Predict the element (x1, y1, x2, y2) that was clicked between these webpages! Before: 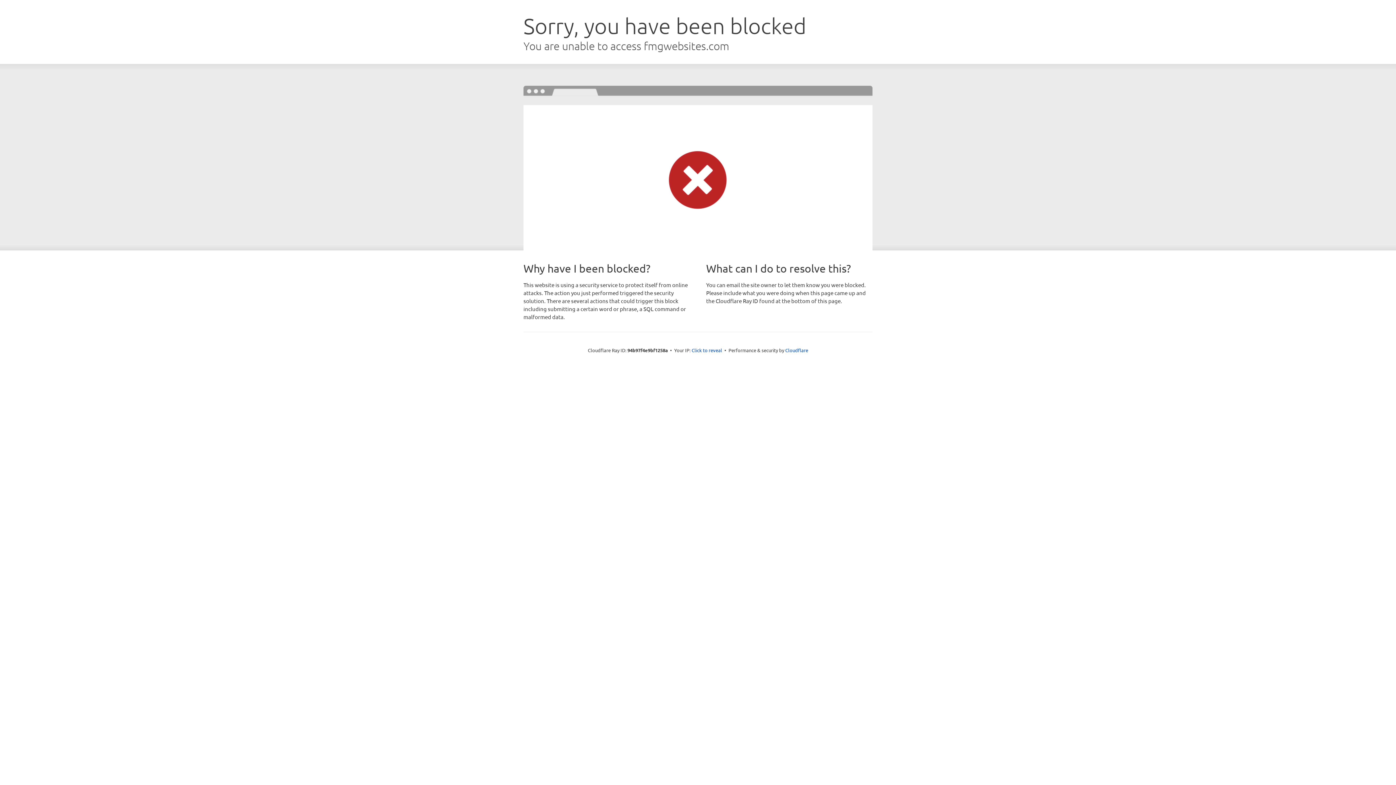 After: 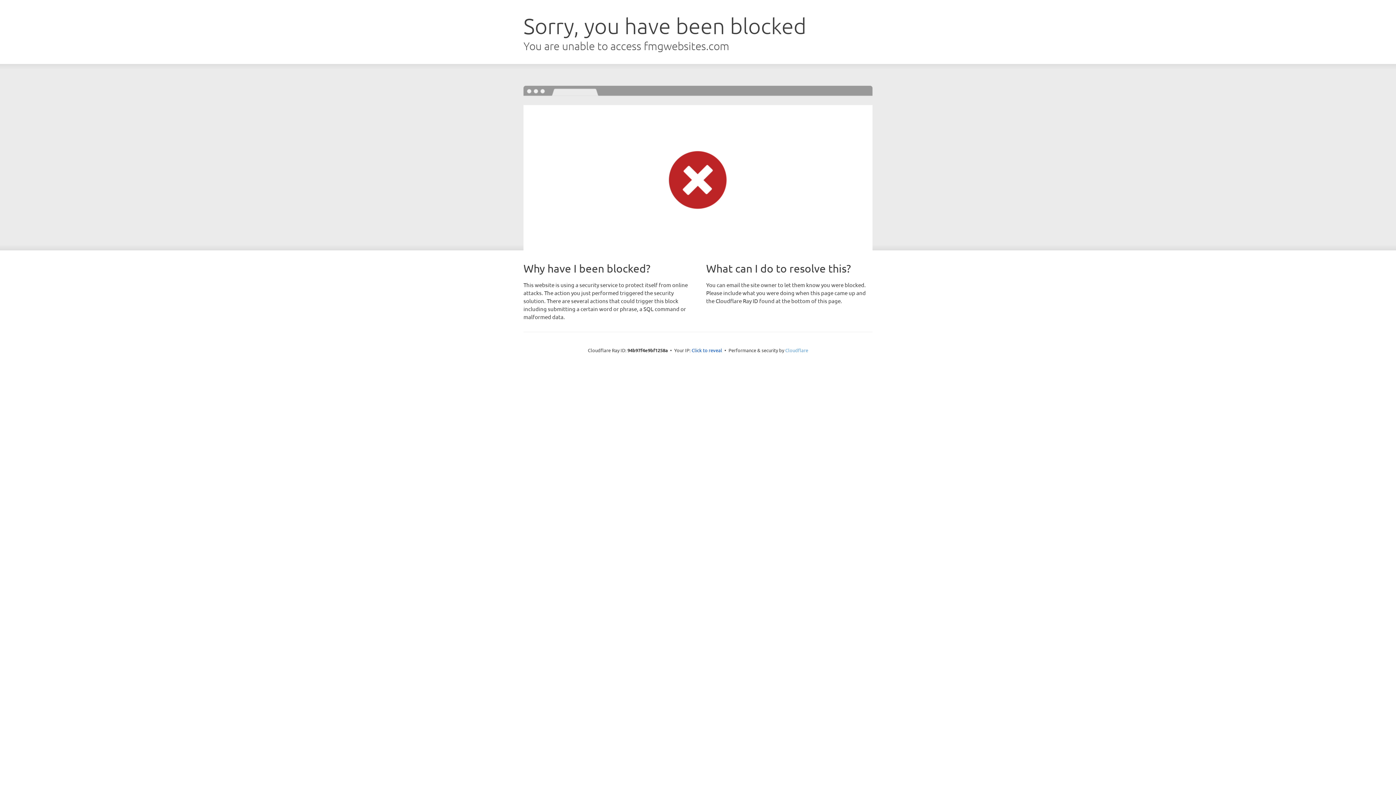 Action: label: Cloudflare bbox: (785, 347, 808, 353)